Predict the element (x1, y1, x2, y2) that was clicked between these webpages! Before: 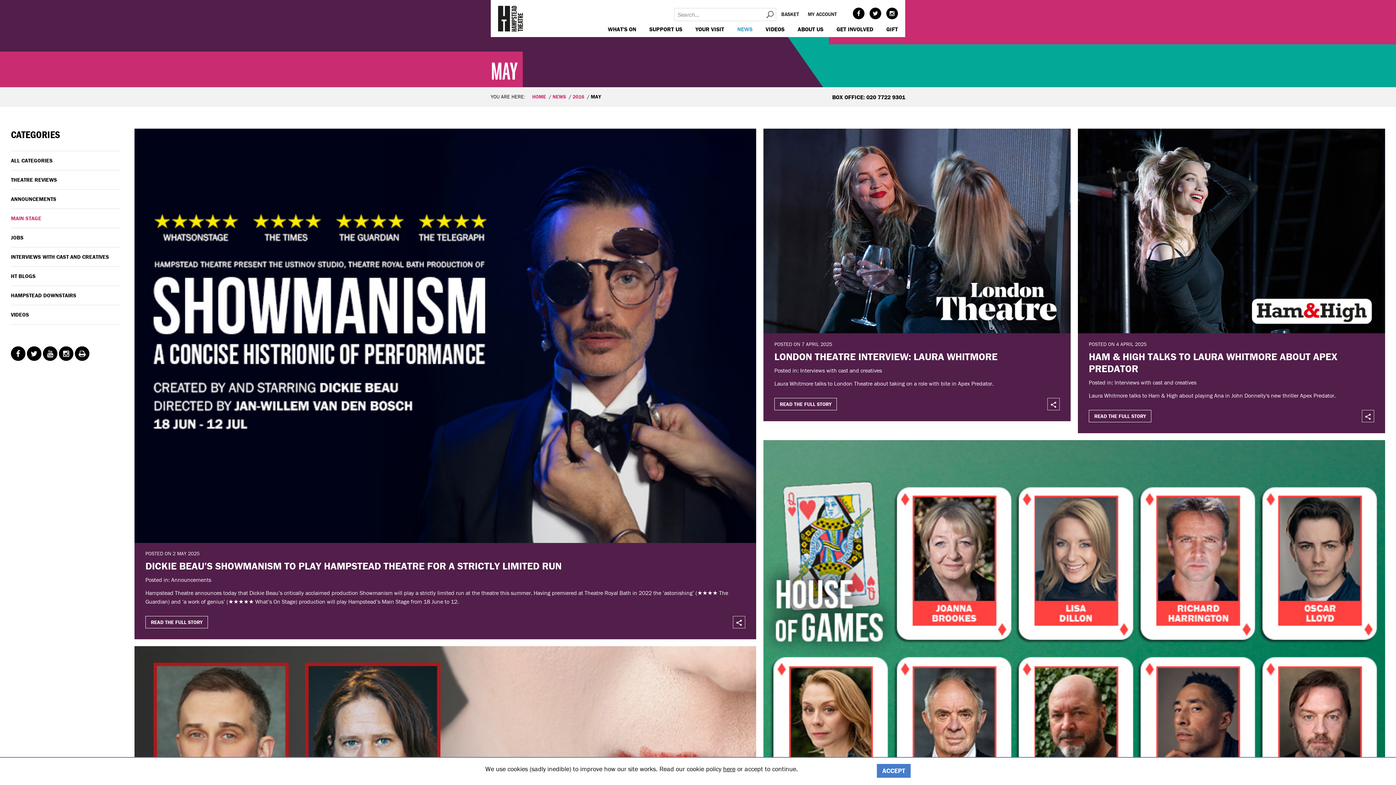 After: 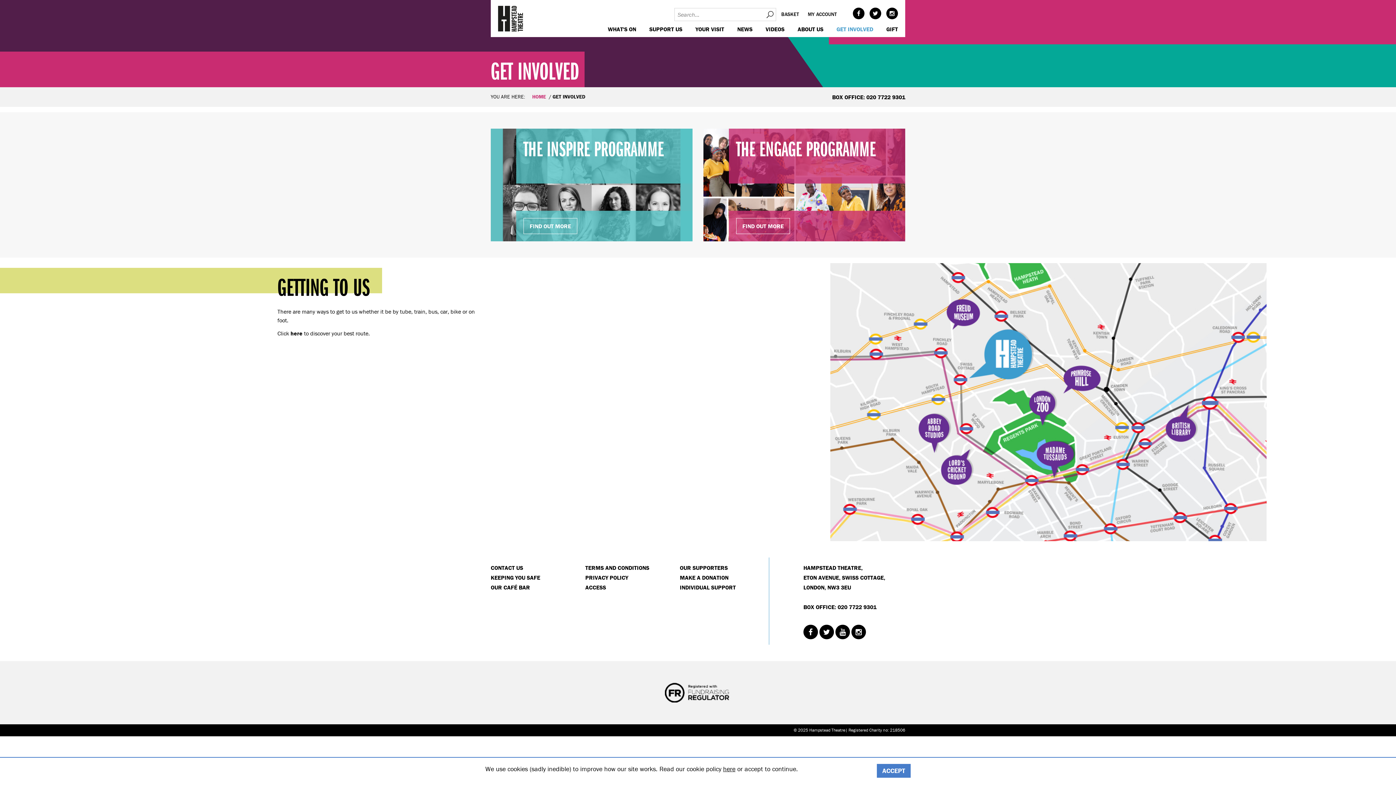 Action: label: GET INVOLVED bbox: (836, 24, 873, 33)